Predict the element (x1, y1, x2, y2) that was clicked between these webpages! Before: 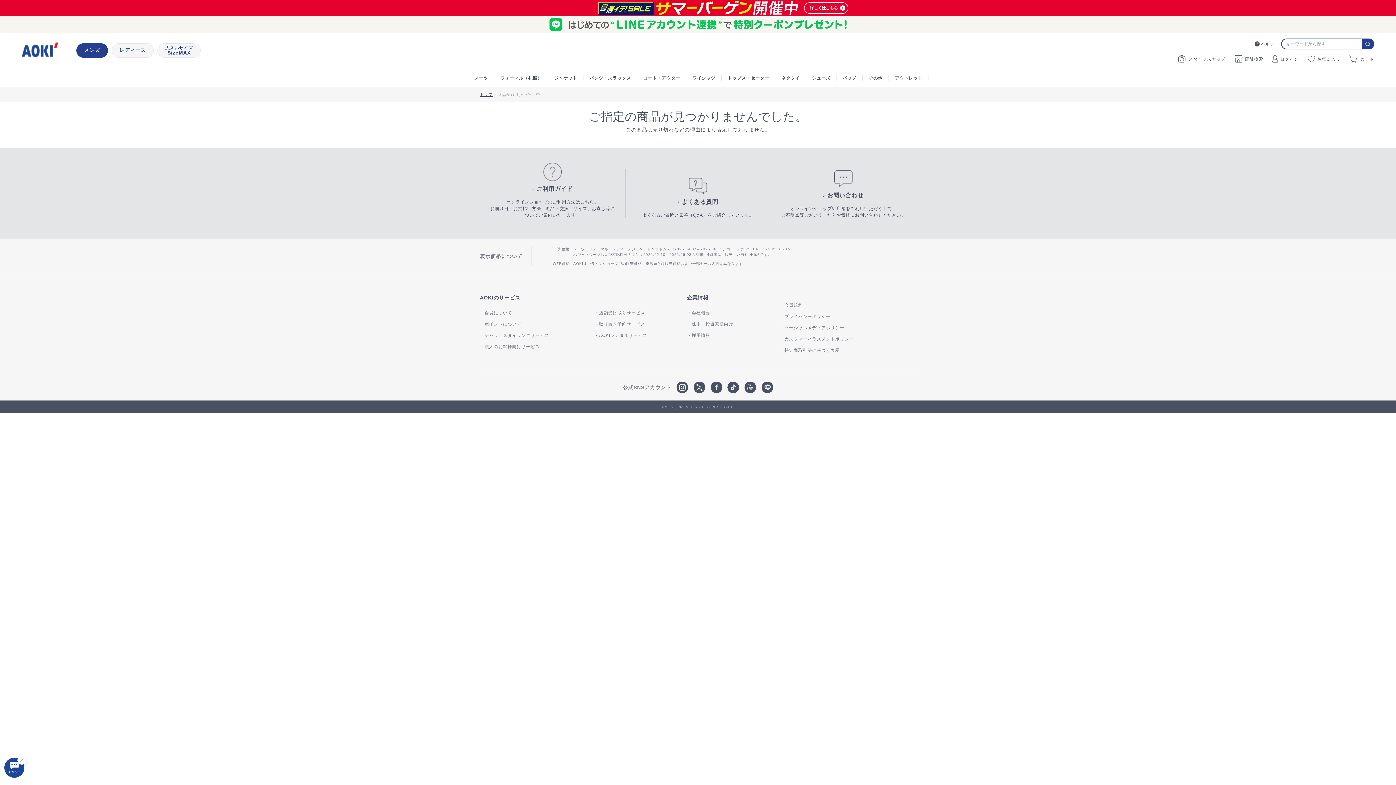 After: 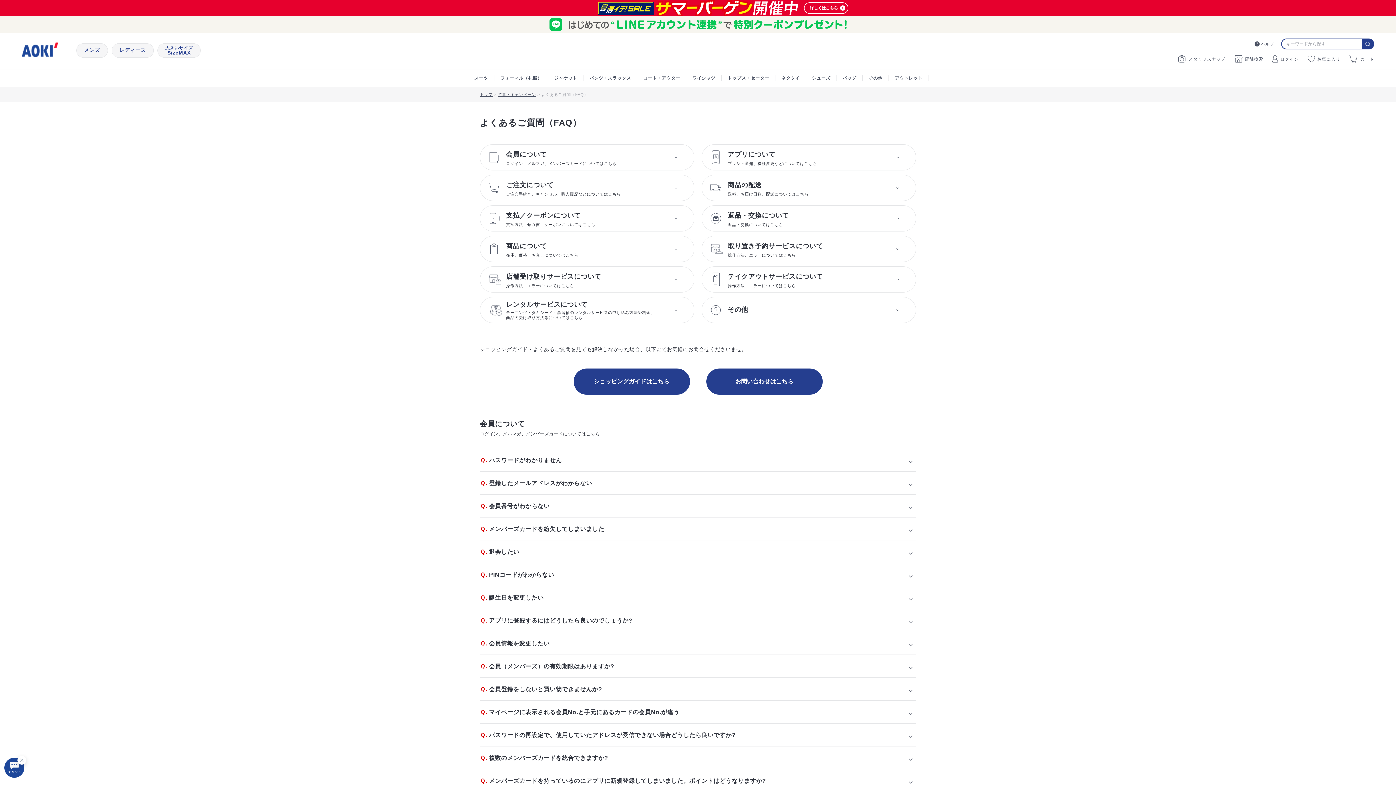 Action: label: よくある質問
よくあるご質問と回答（Q&A）をご紹介しています。 bbox: (625, 161, 770, 239)